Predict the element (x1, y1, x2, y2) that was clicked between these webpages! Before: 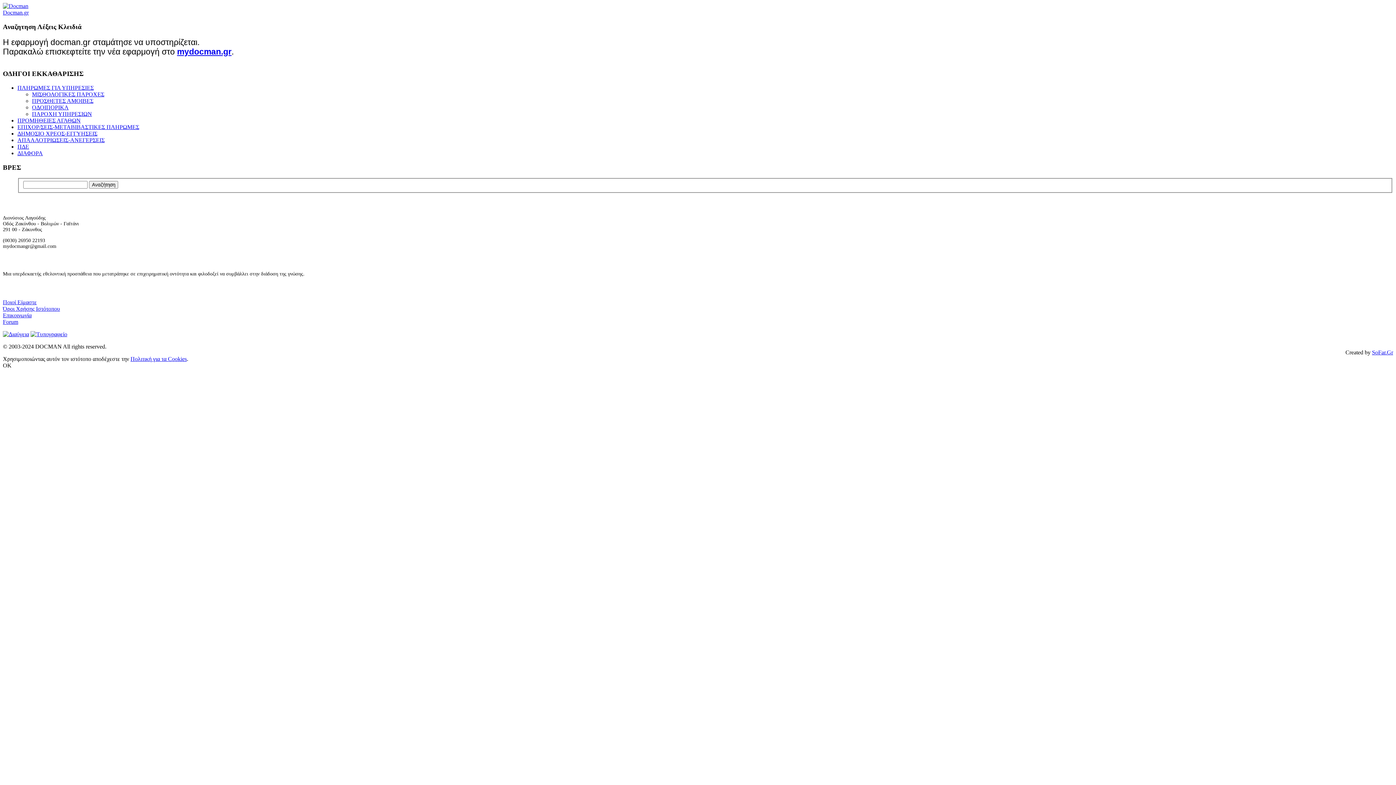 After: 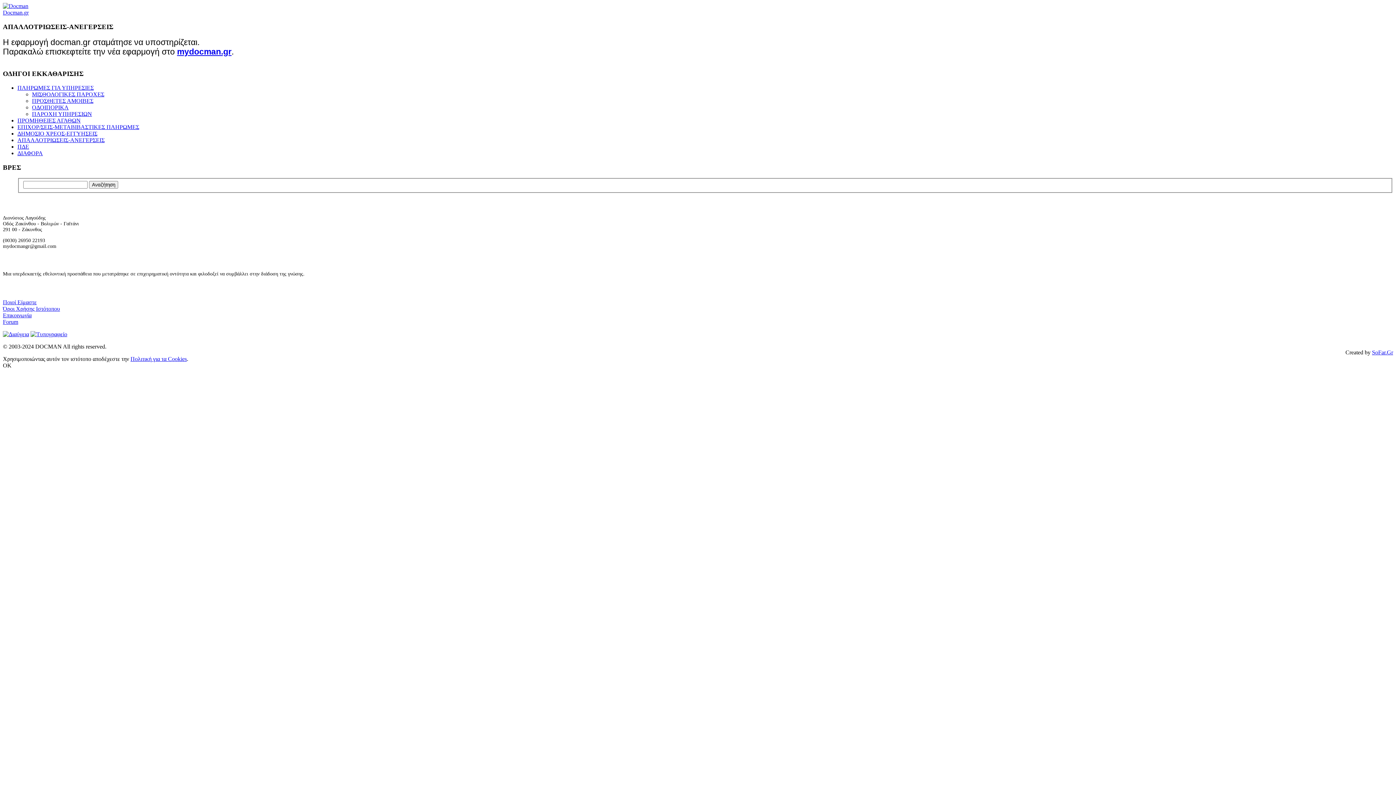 Action: bbox: (17, 137, 104, 143) label: ΑΠΑΛΛΟΤΡΙΩΣΕΙΣ-ΑΝΕΓΕΡΣΕΙΣ